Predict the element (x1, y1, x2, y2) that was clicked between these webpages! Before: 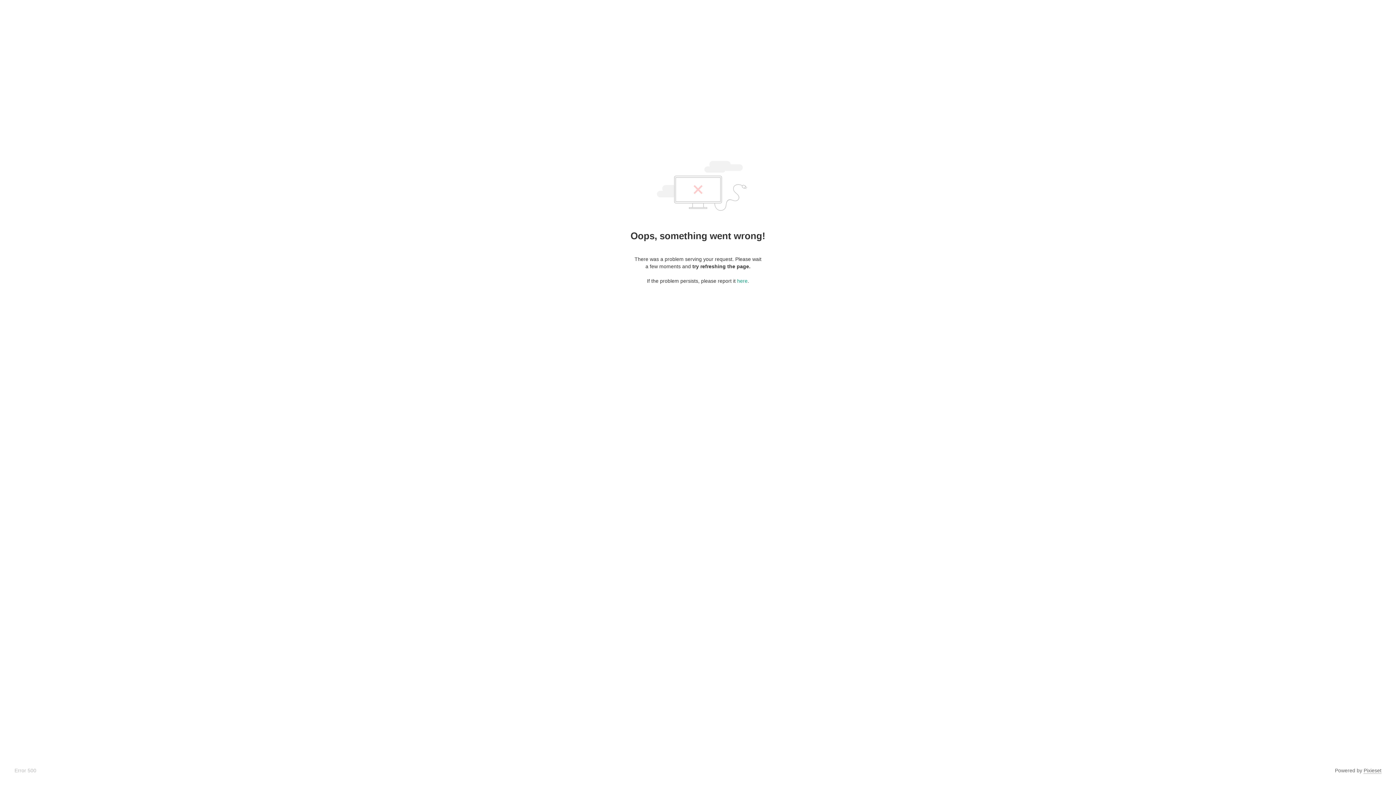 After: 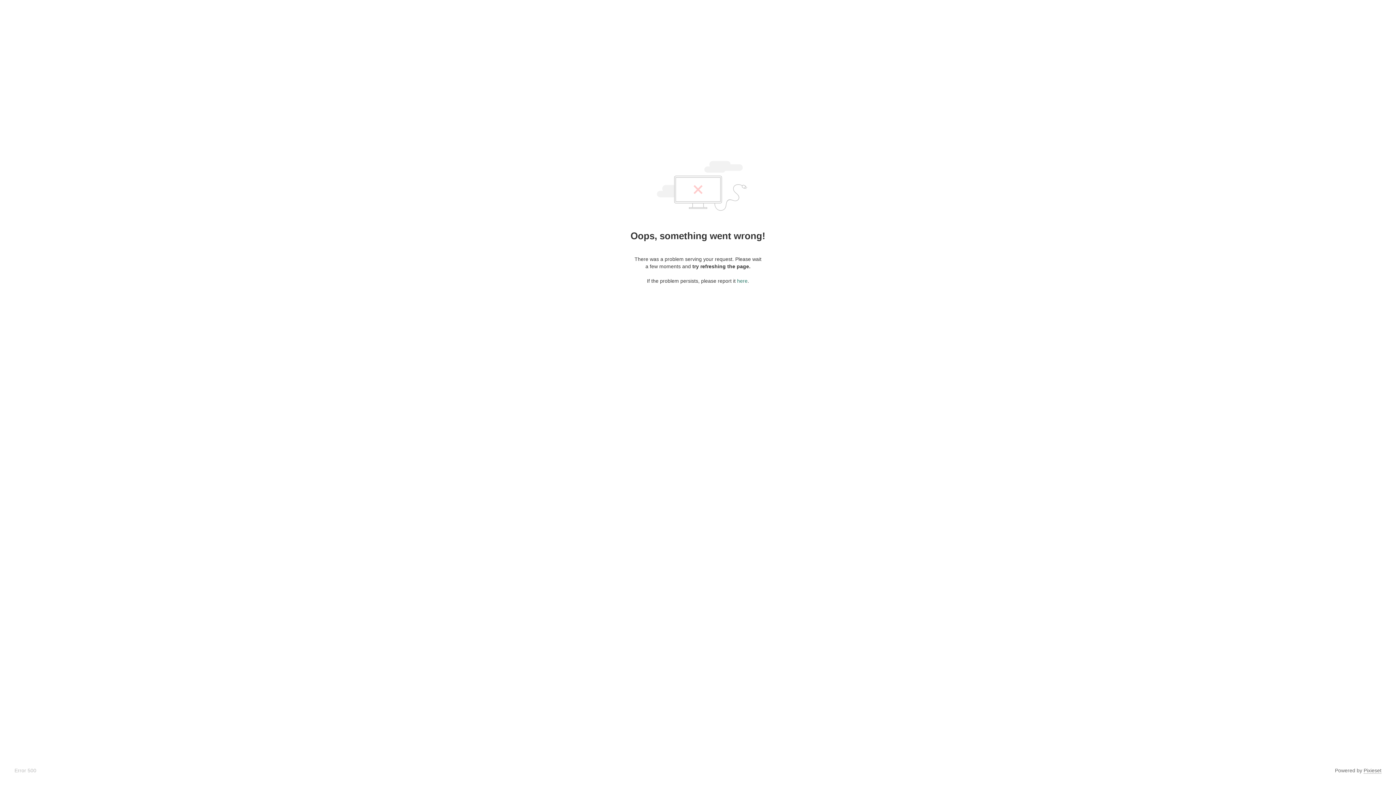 Action: label: here bbox: (737, 278, 747, 284)